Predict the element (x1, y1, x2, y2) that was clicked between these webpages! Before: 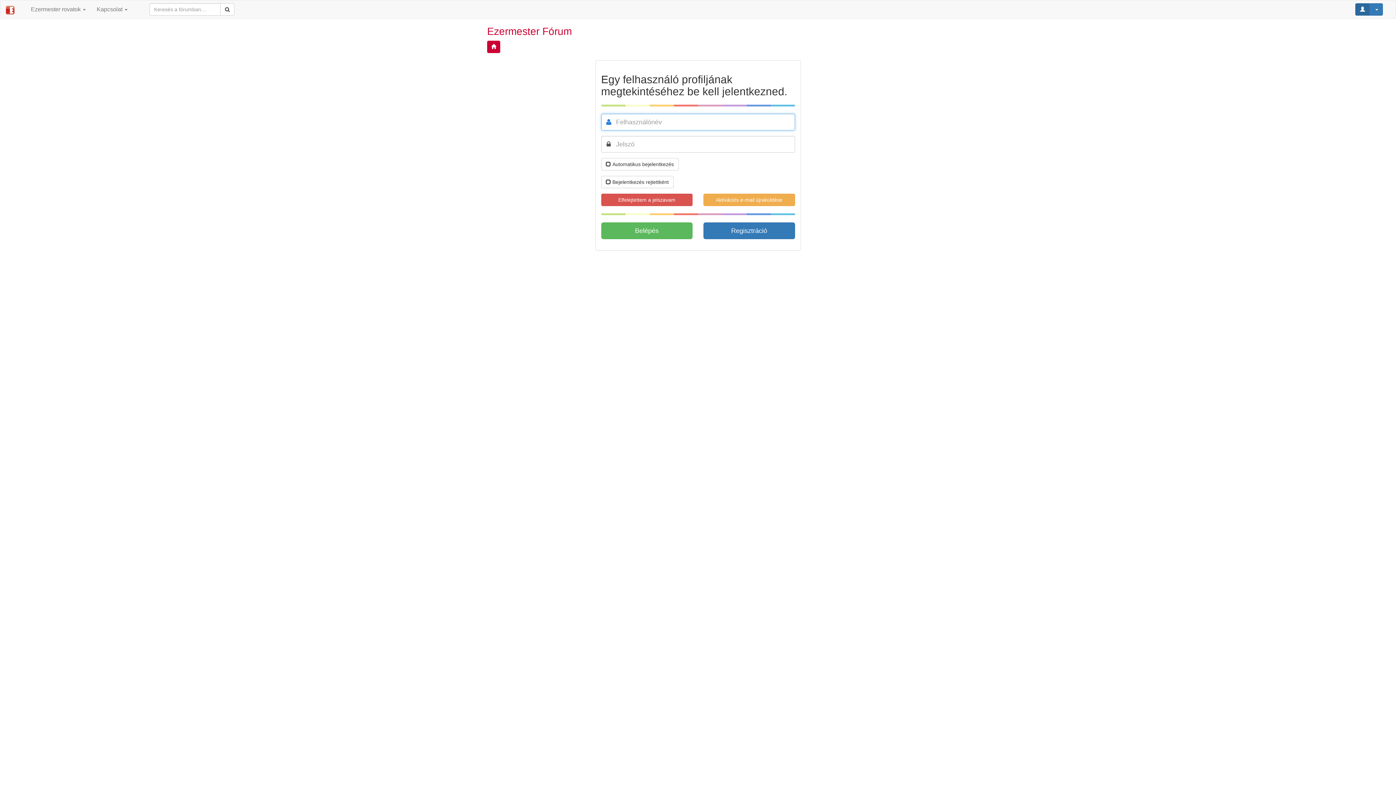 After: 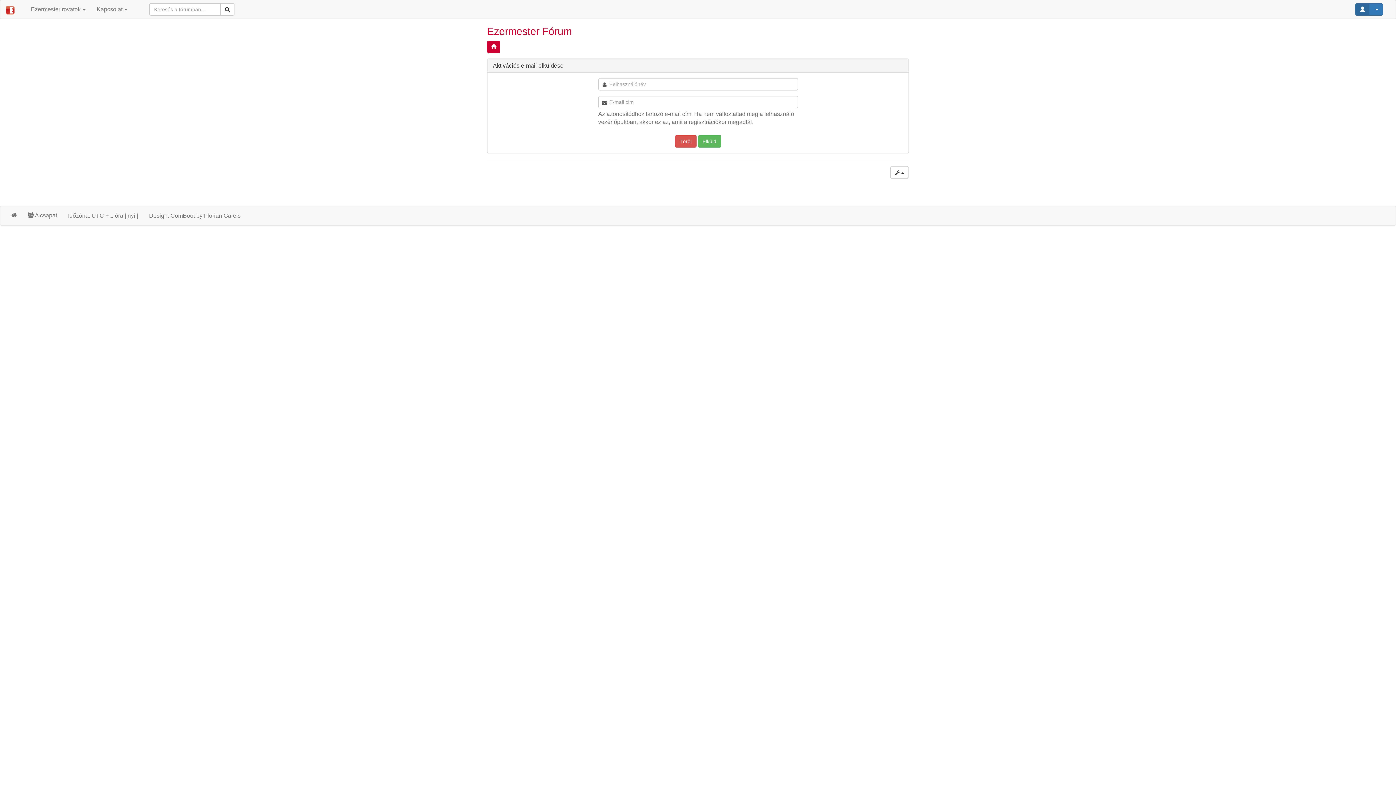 Action: bbox: (703, 193, 795, 206) label: Aktivációs e-mail újraküldése